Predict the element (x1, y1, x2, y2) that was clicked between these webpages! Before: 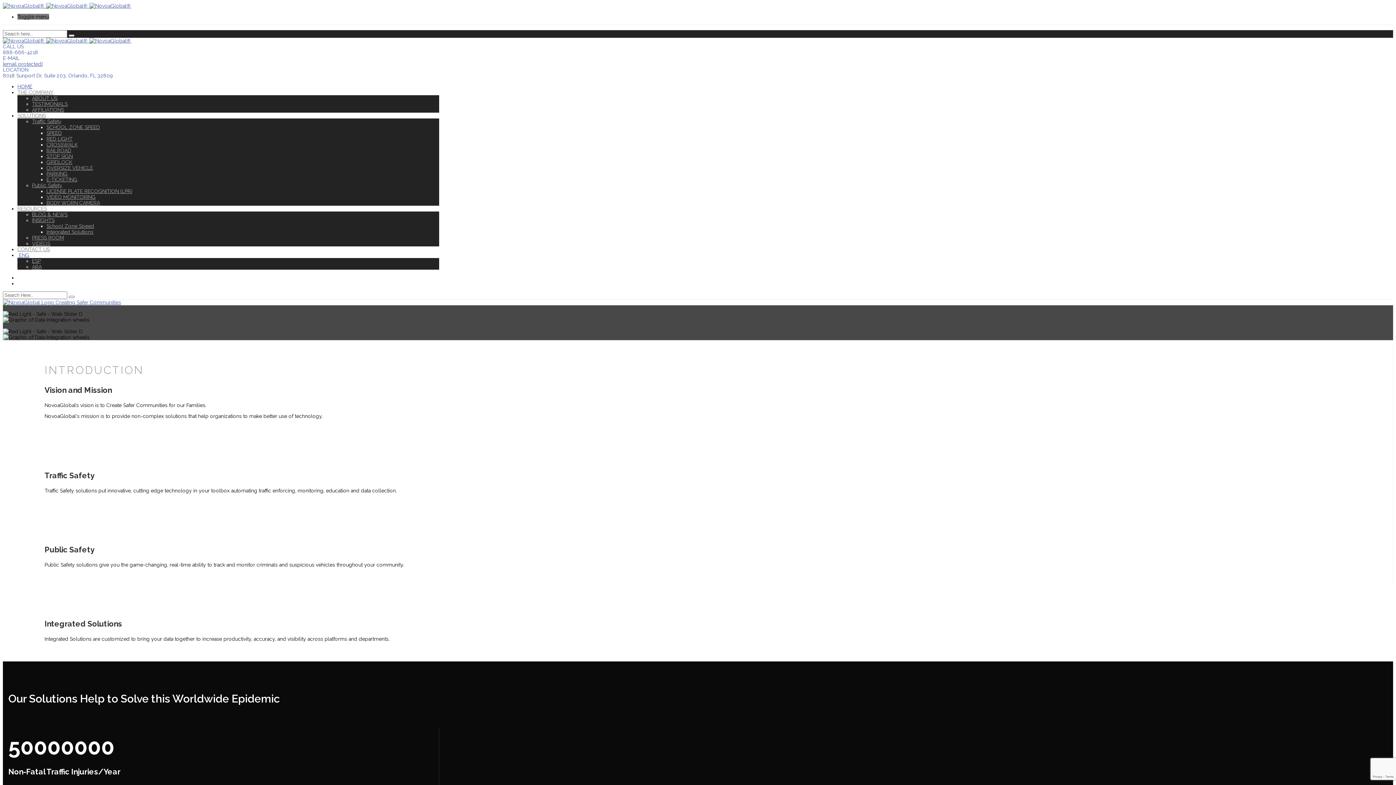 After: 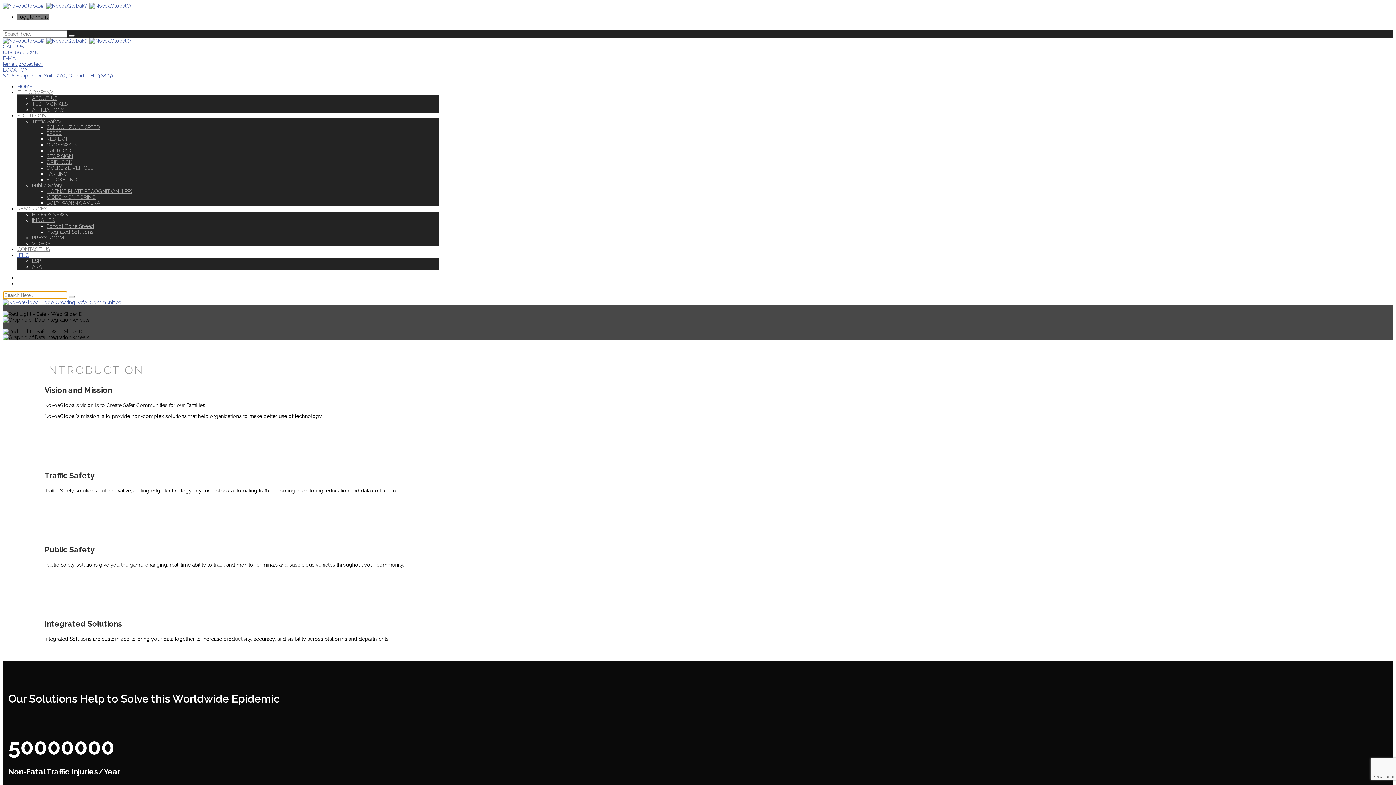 Action: bbox: (68, 296, 74, 298)